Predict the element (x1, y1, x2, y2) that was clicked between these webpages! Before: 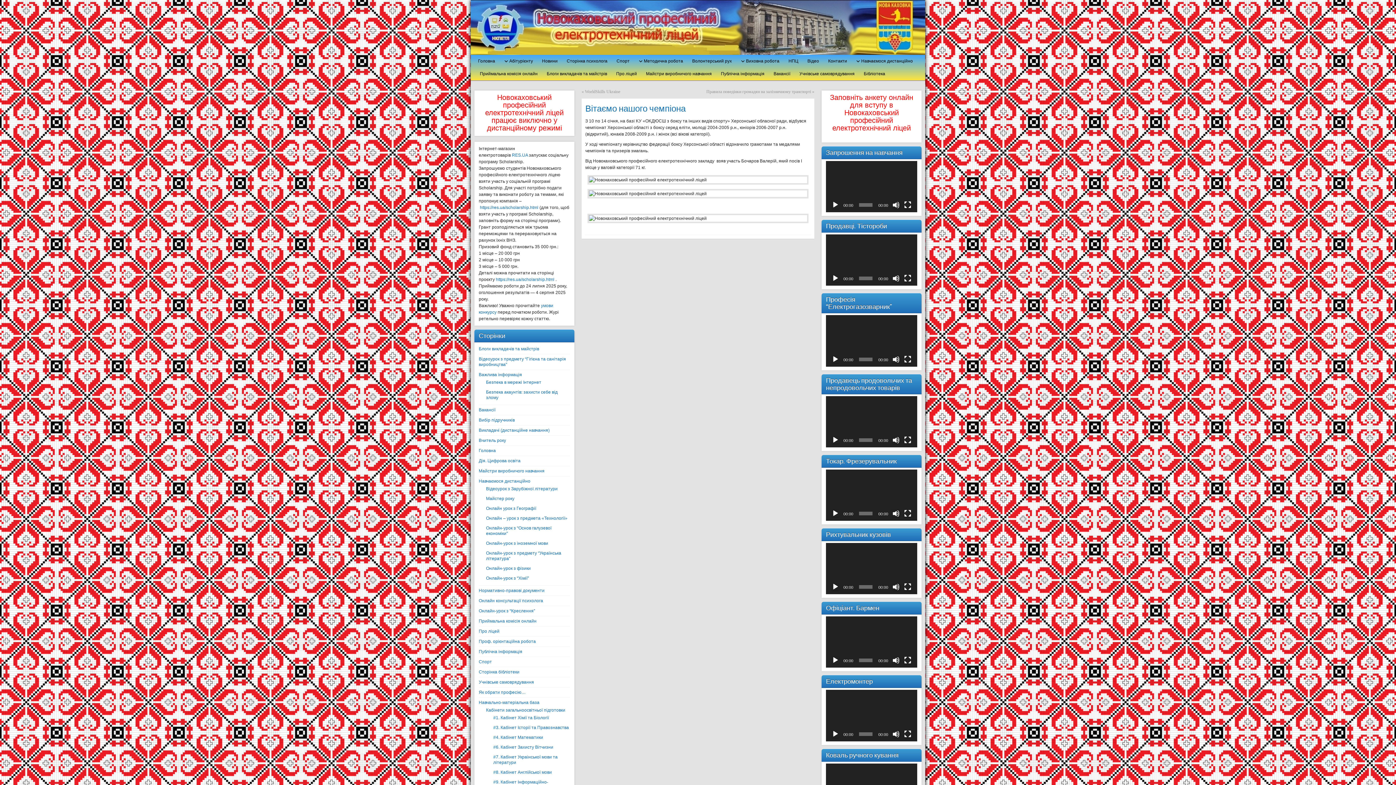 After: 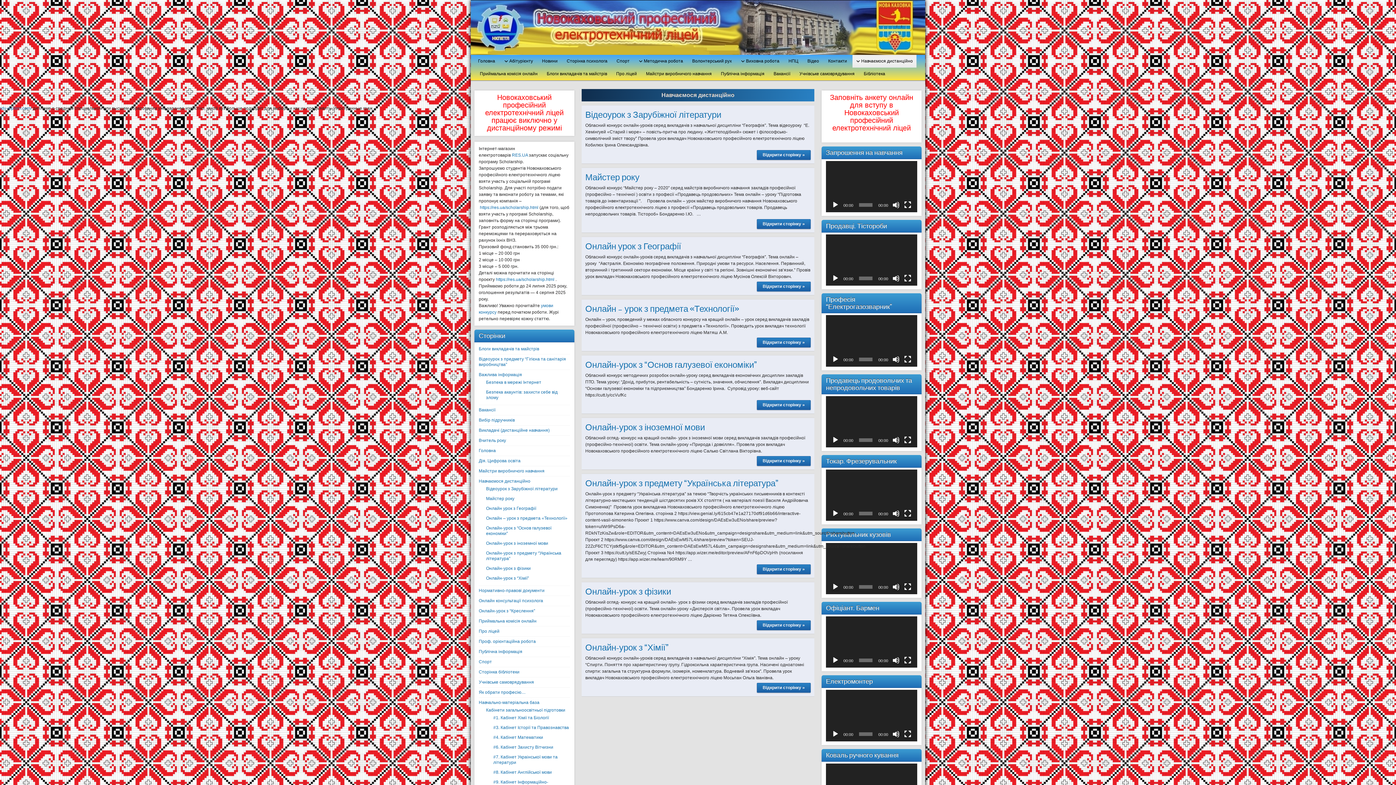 Action: label: Навчаємося дистанційно bbox: (852, 54, 916, 67)